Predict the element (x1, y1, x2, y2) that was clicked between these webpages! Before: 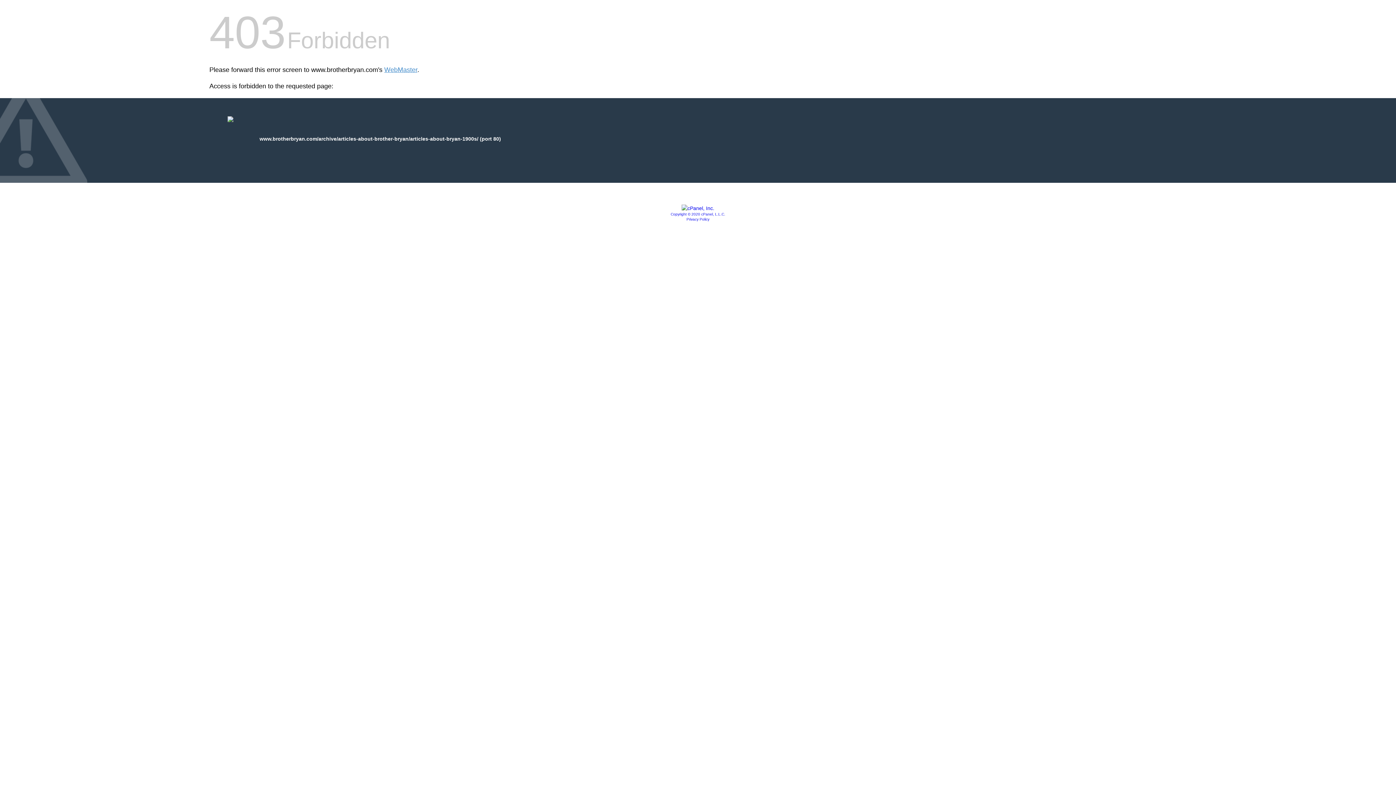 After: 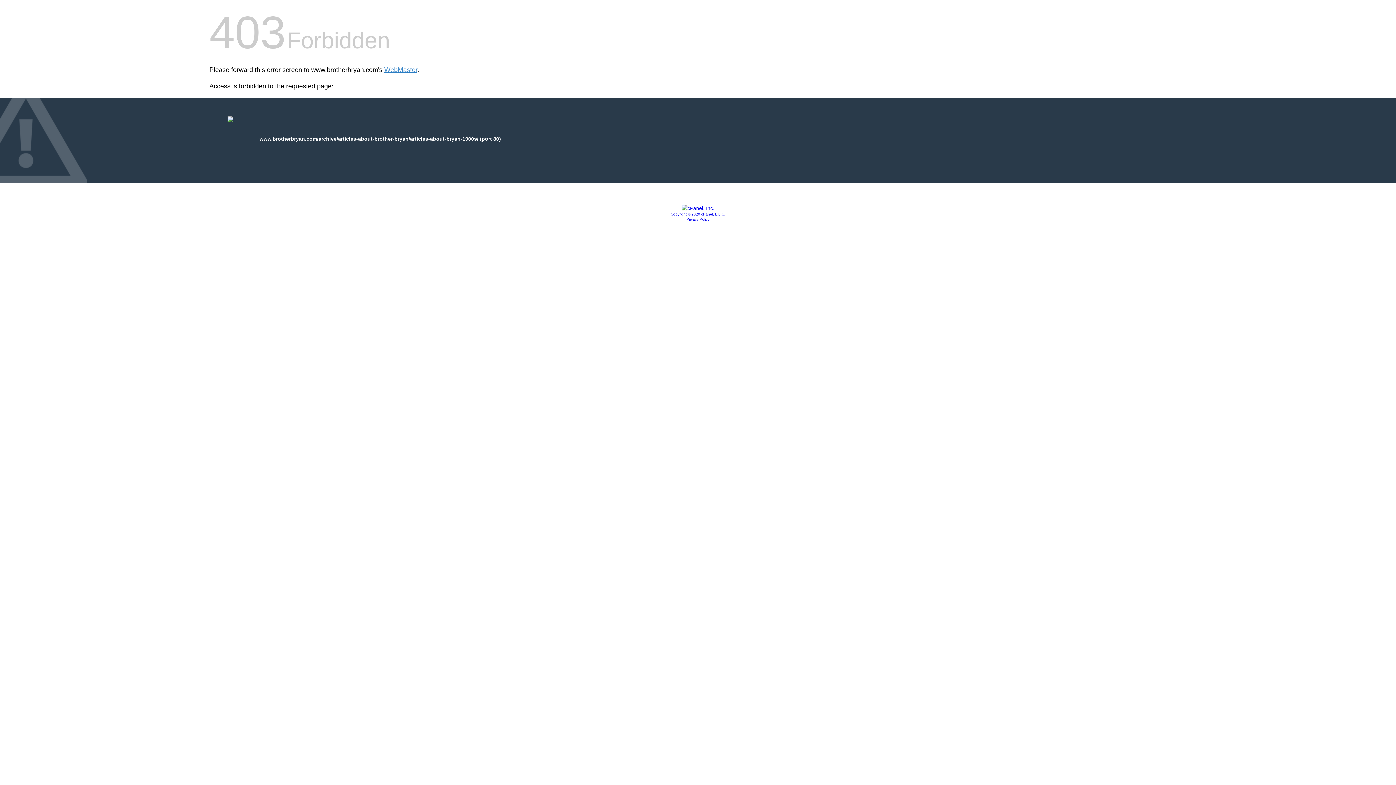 Action: label: Privacy Policy bbox: (686, 217, 709, 221)